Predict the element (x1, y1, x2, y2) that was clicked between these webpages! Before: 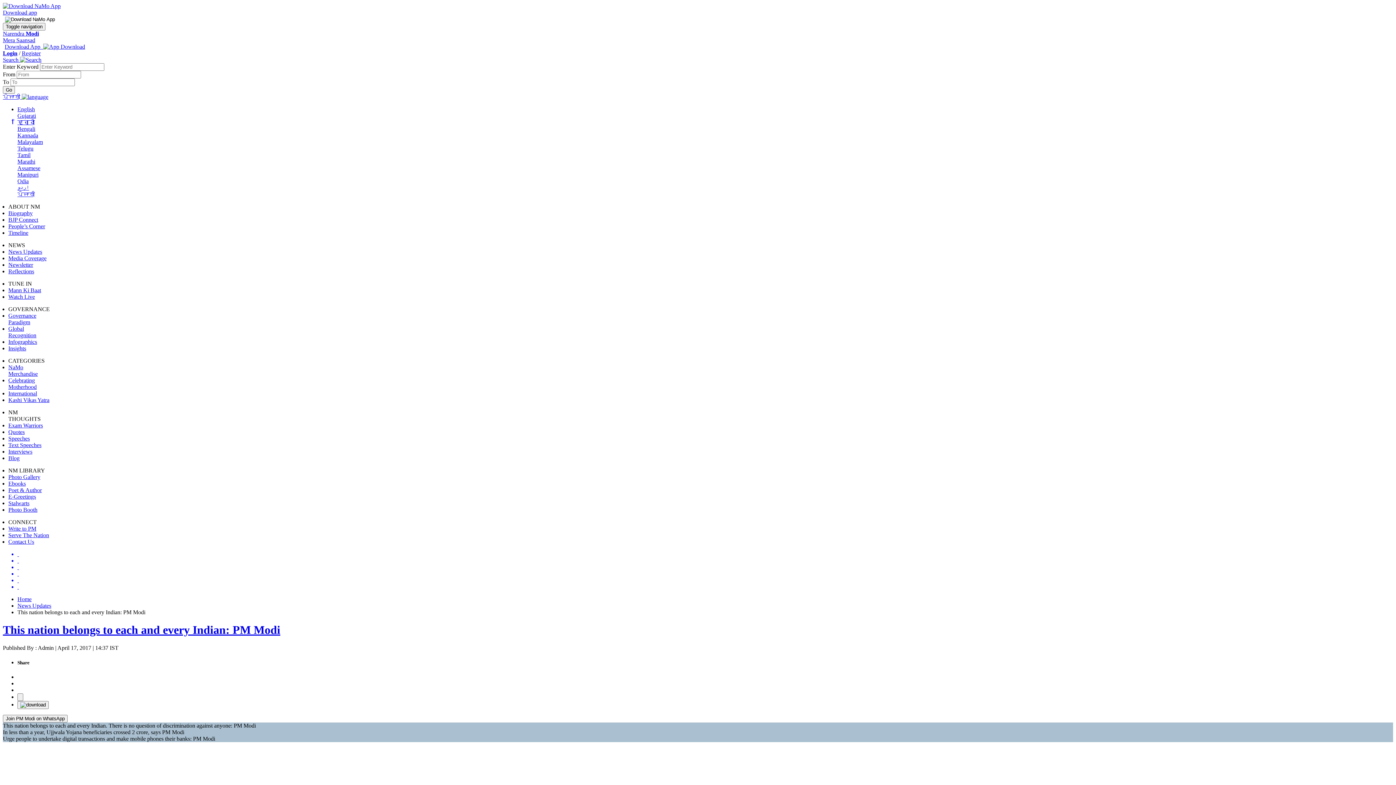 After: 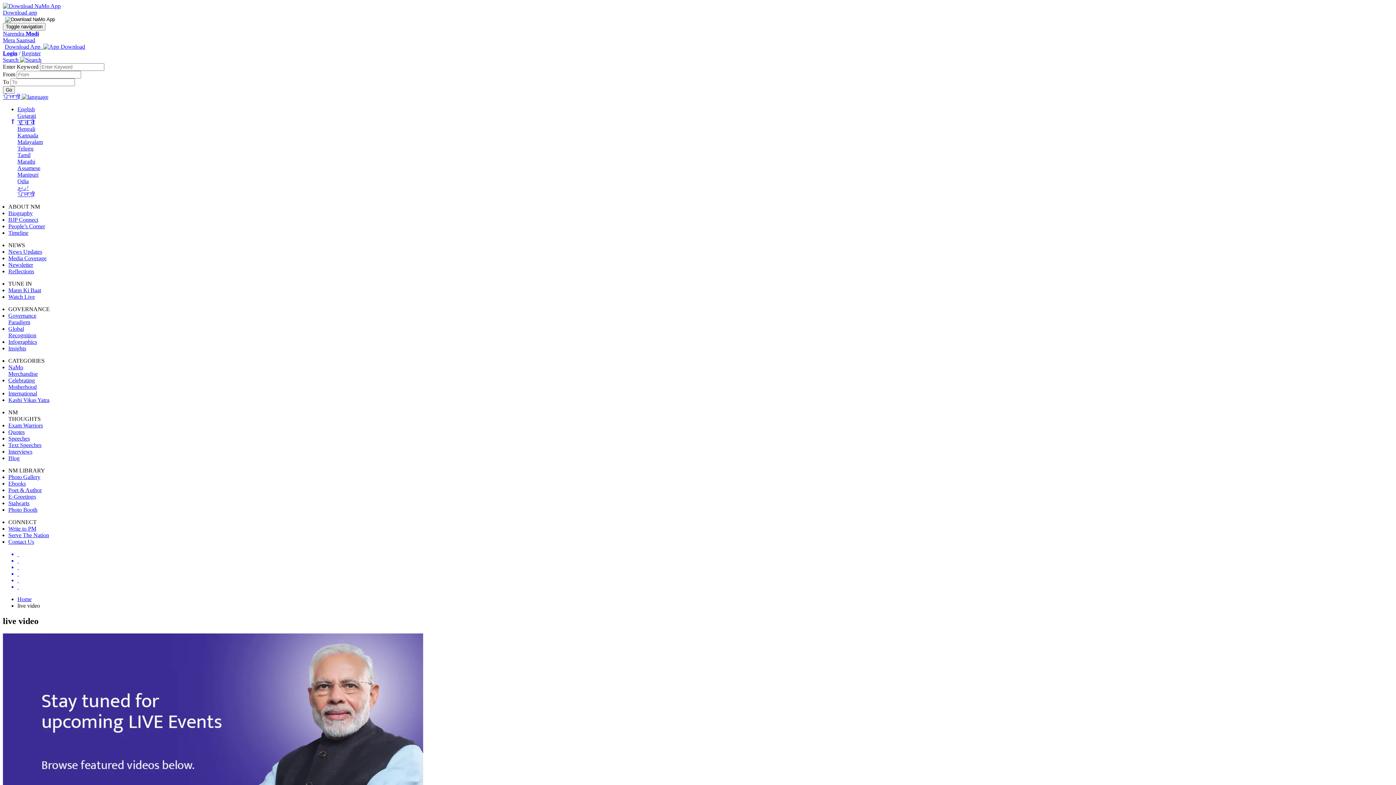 Action: bbox: (8, 293, 34, 300) label: Watch Live